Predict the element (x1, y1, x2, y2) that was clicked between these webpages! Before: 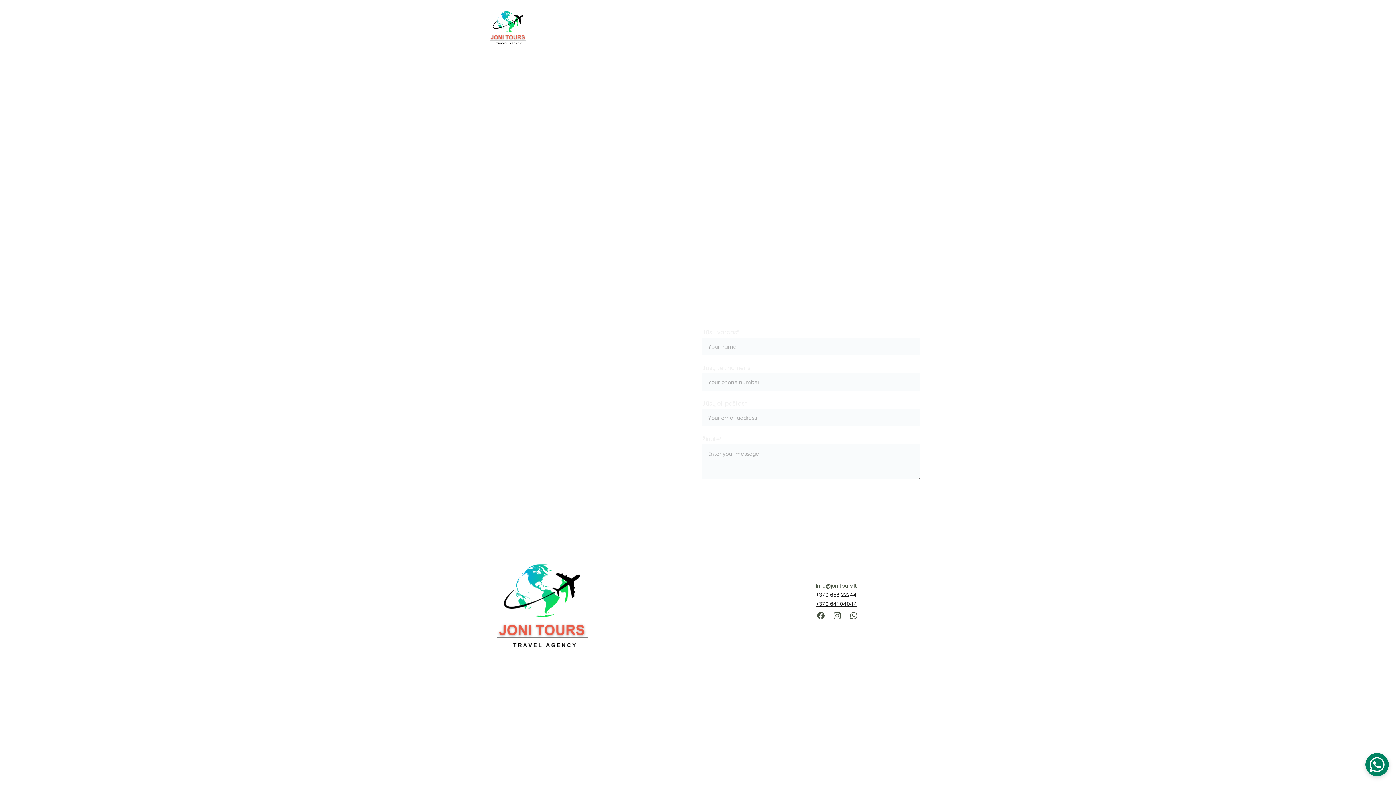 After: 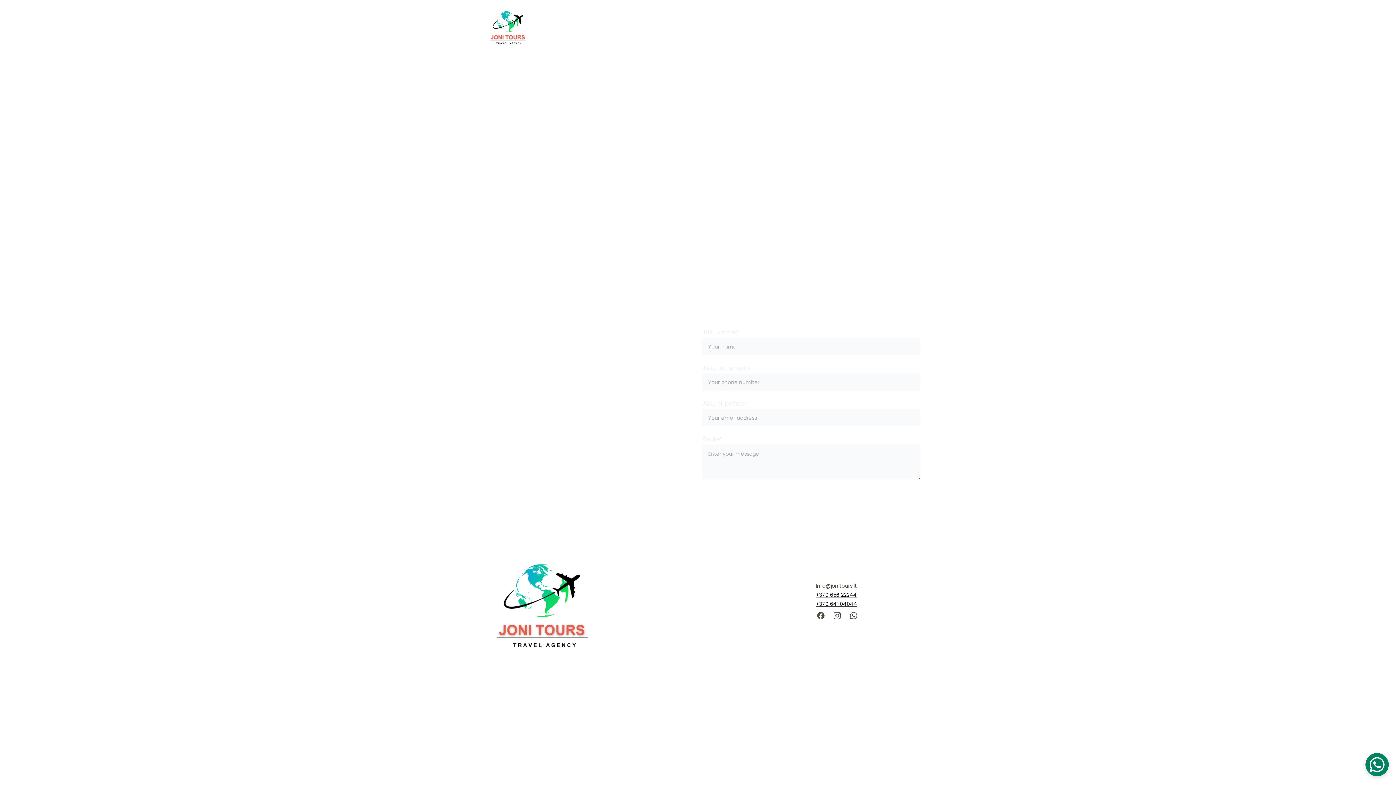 Action: label: info@jonitours.lt bbox: (475, 440, 521, 448)